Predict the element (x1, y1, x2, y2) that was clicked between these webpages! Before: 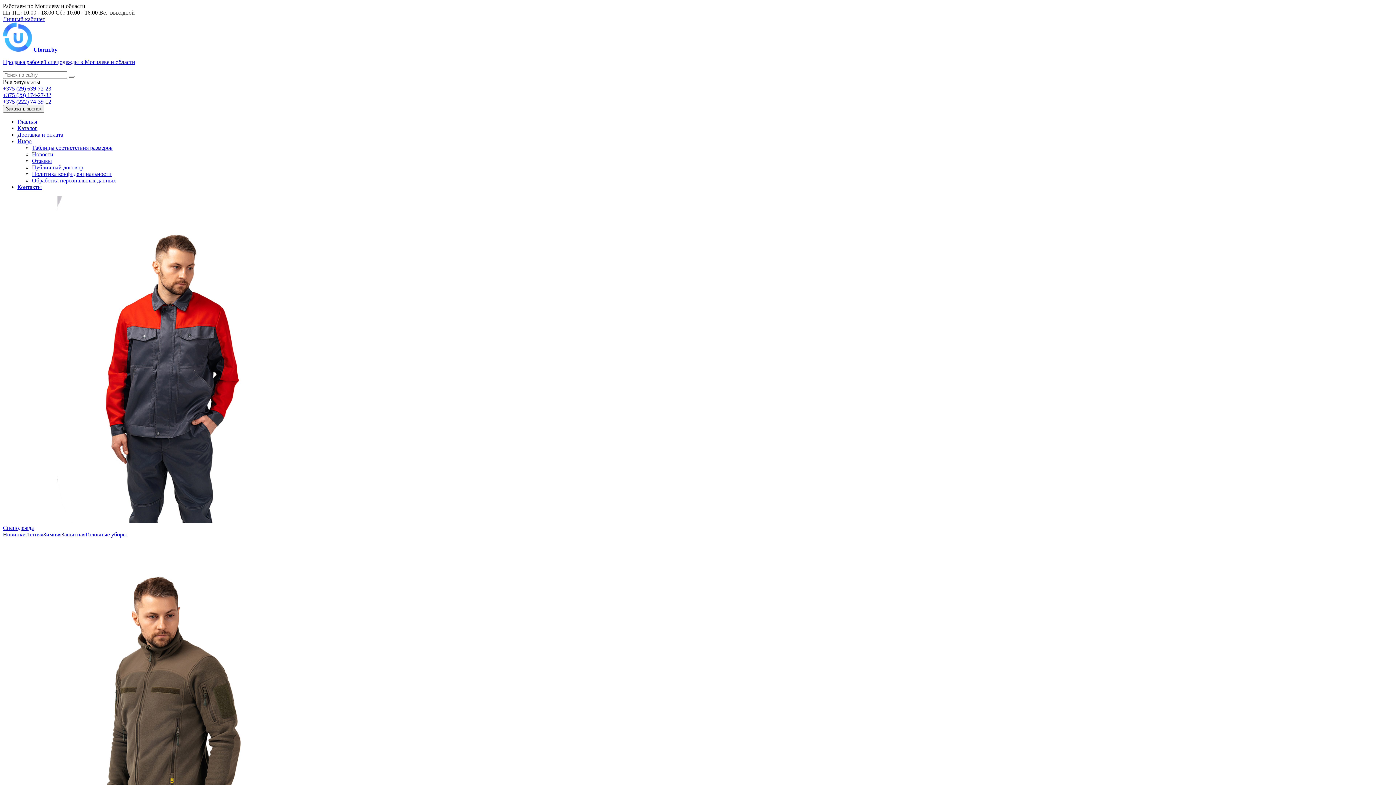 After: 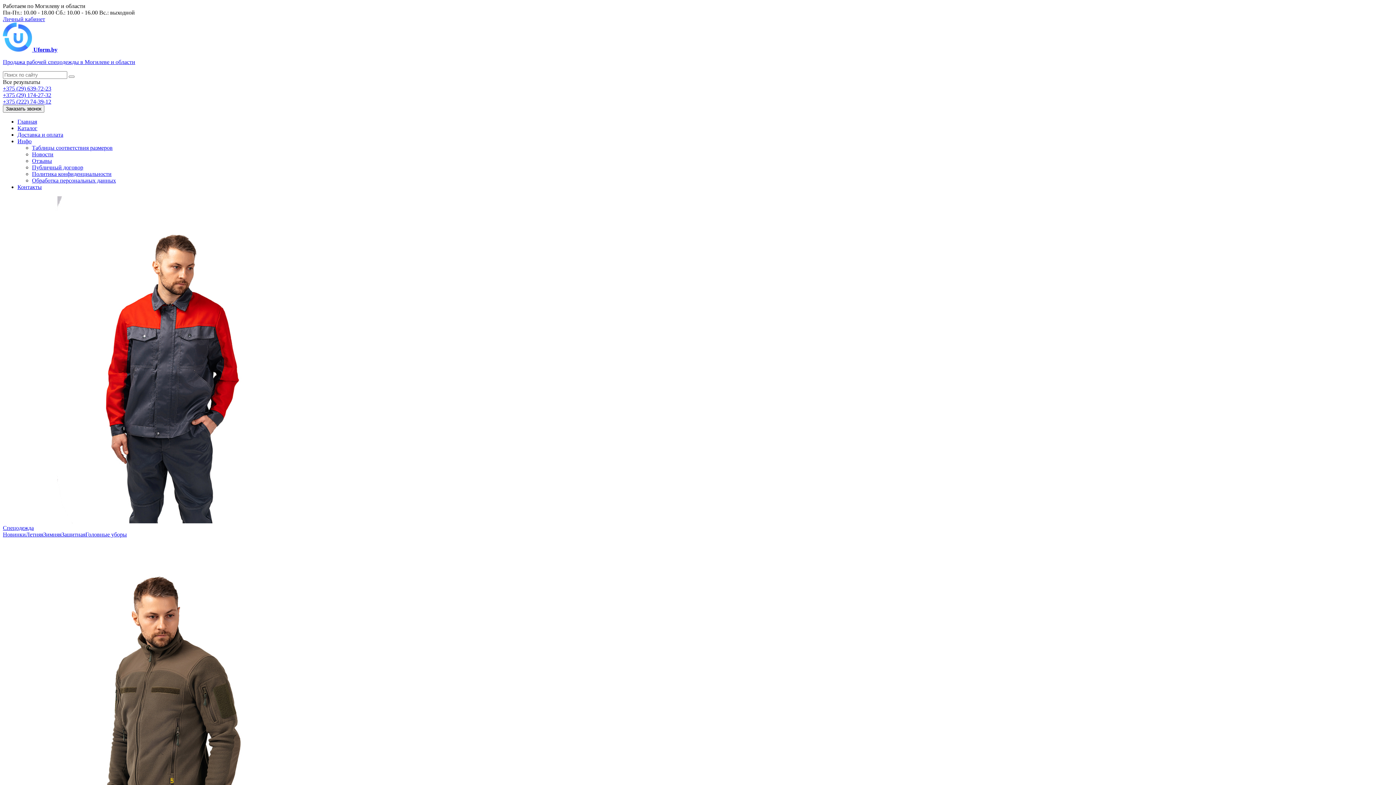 Action: label: Таблицы соответствия размеров bbox: (32, 144, 112, 150)